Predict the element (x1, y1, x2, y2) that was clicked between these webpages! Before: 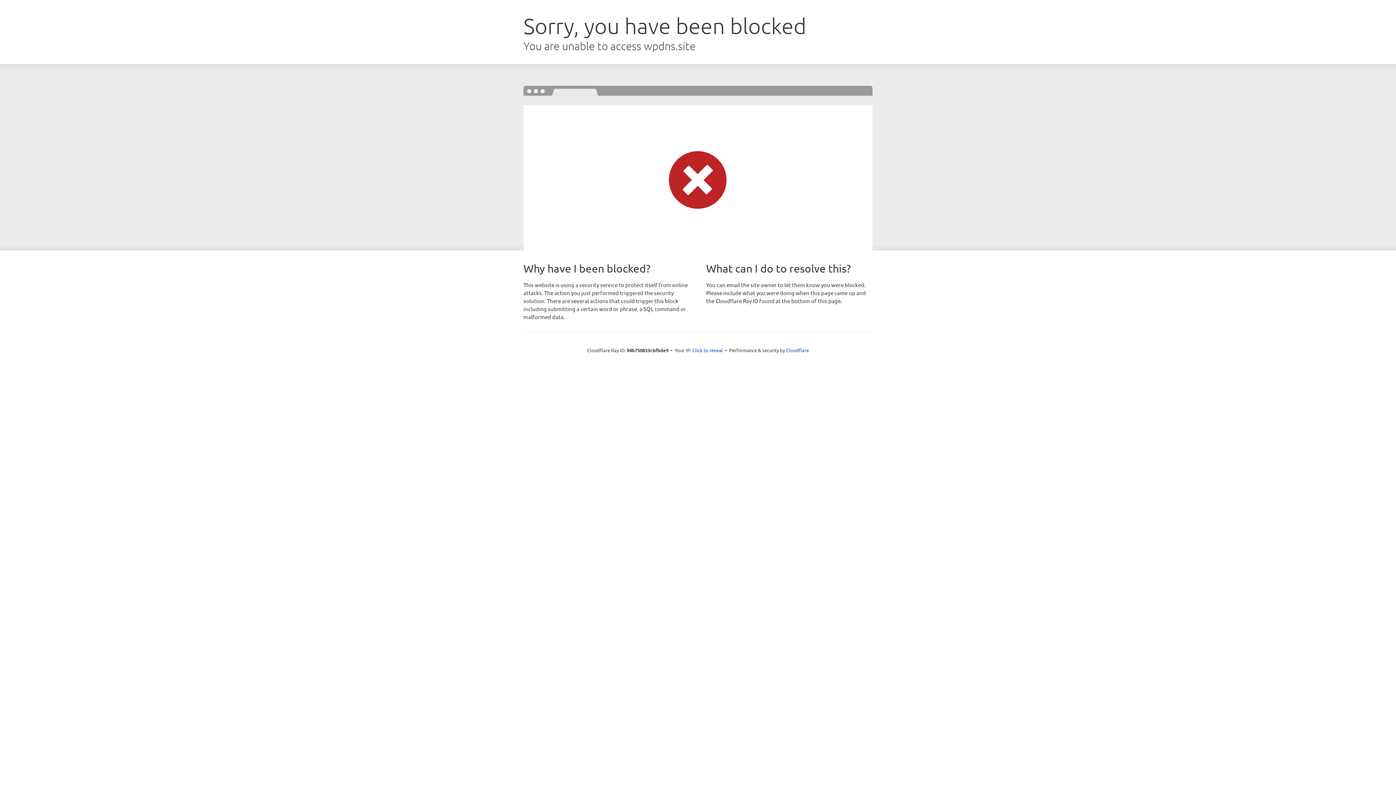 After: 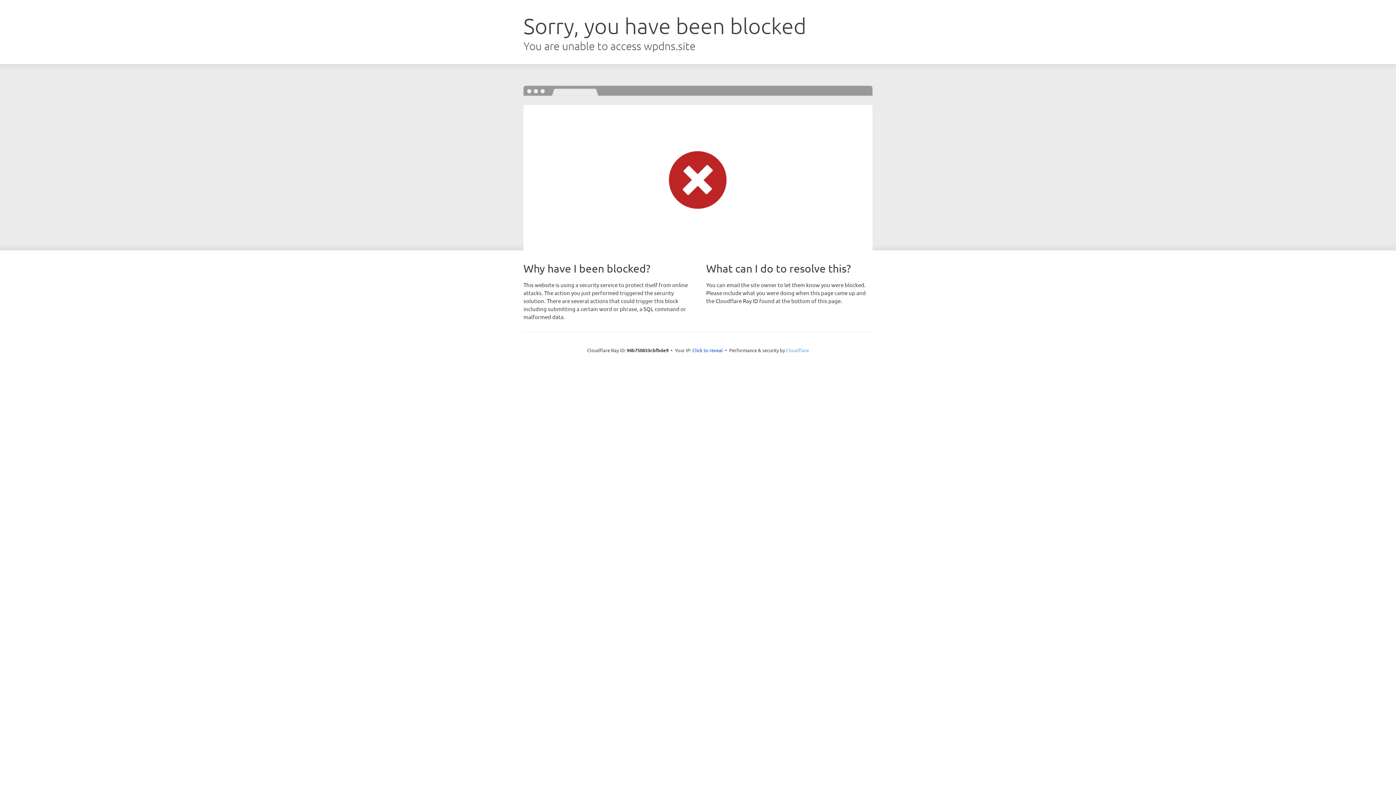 Action: label: Cloudflare bbox: (786, 347, 809, 353)